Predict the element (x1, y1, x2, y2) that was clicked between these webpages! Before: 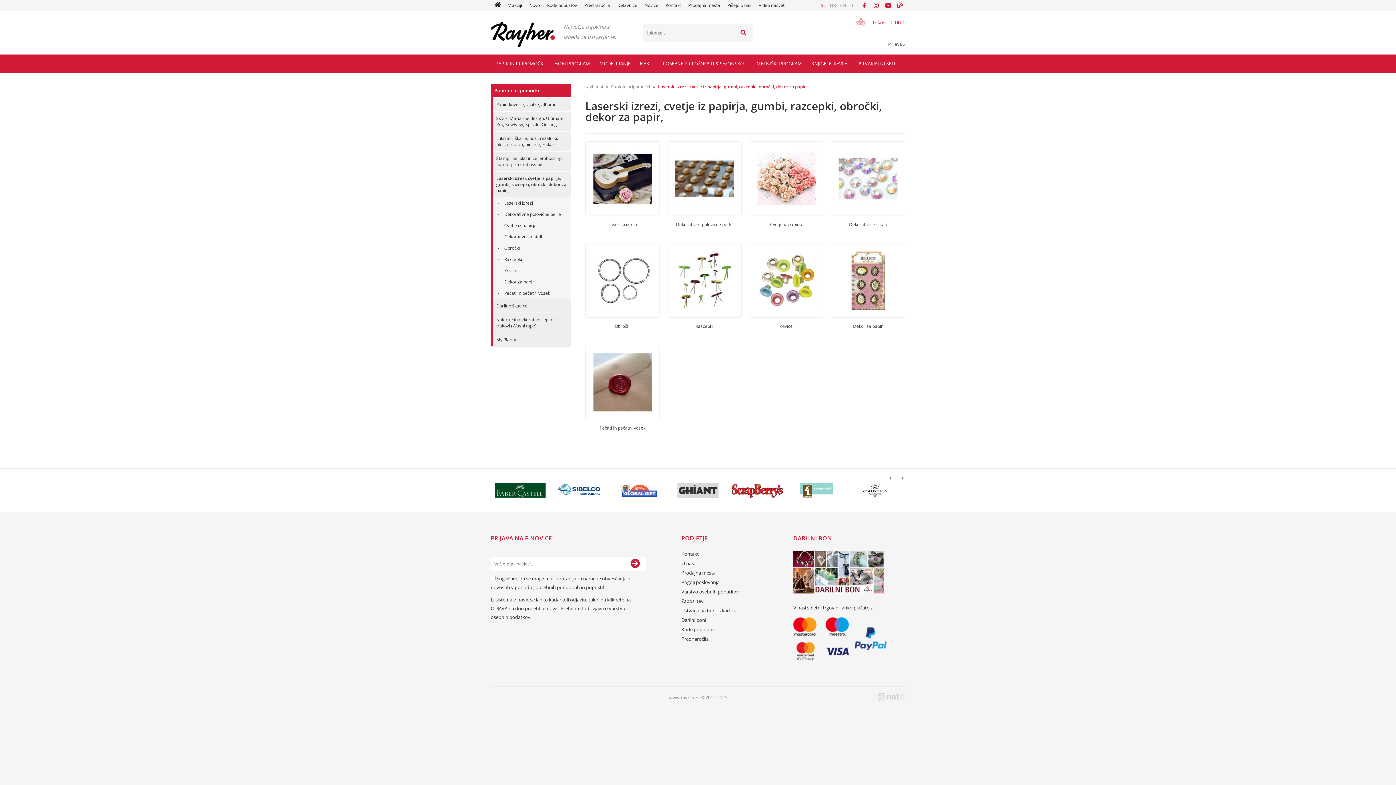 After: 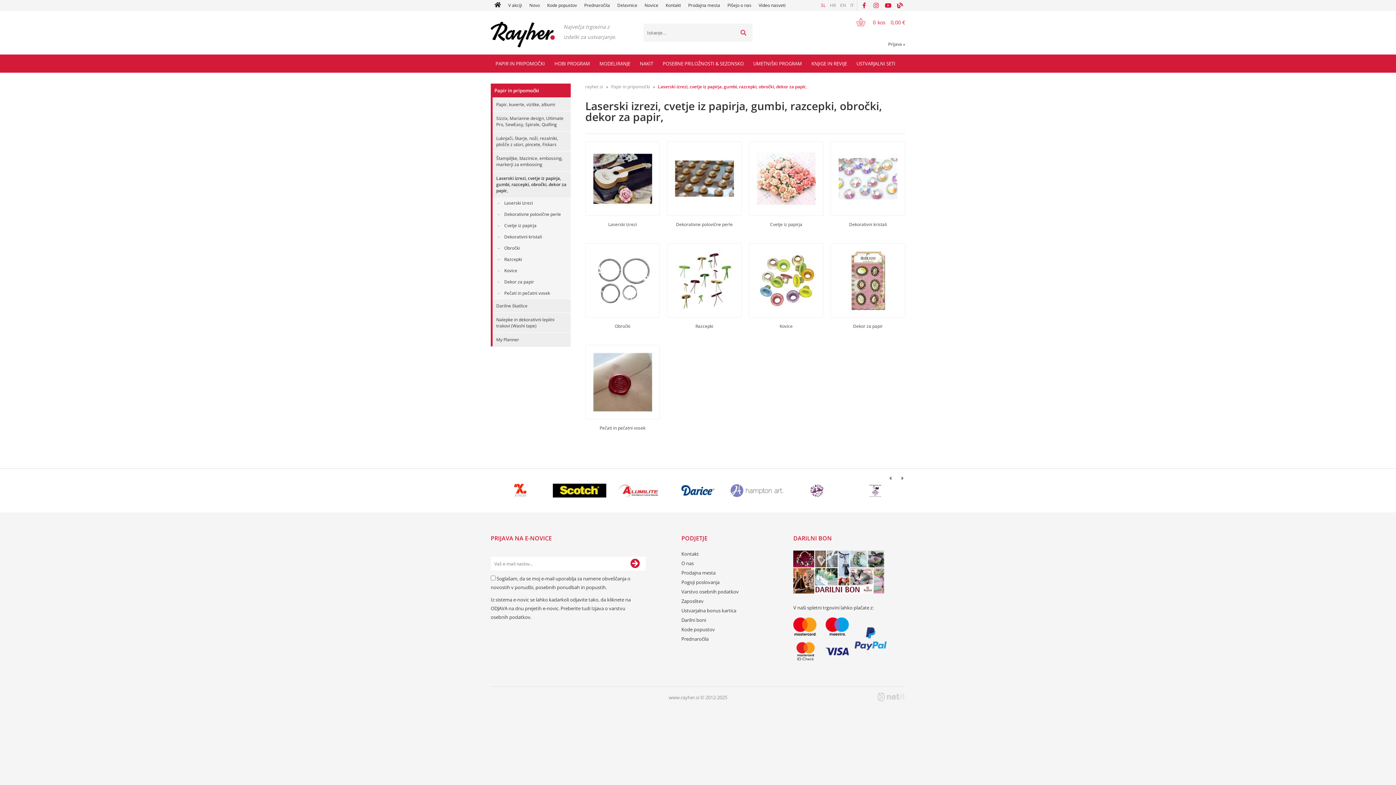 Action: bbox: (734, 23, 752, 41)